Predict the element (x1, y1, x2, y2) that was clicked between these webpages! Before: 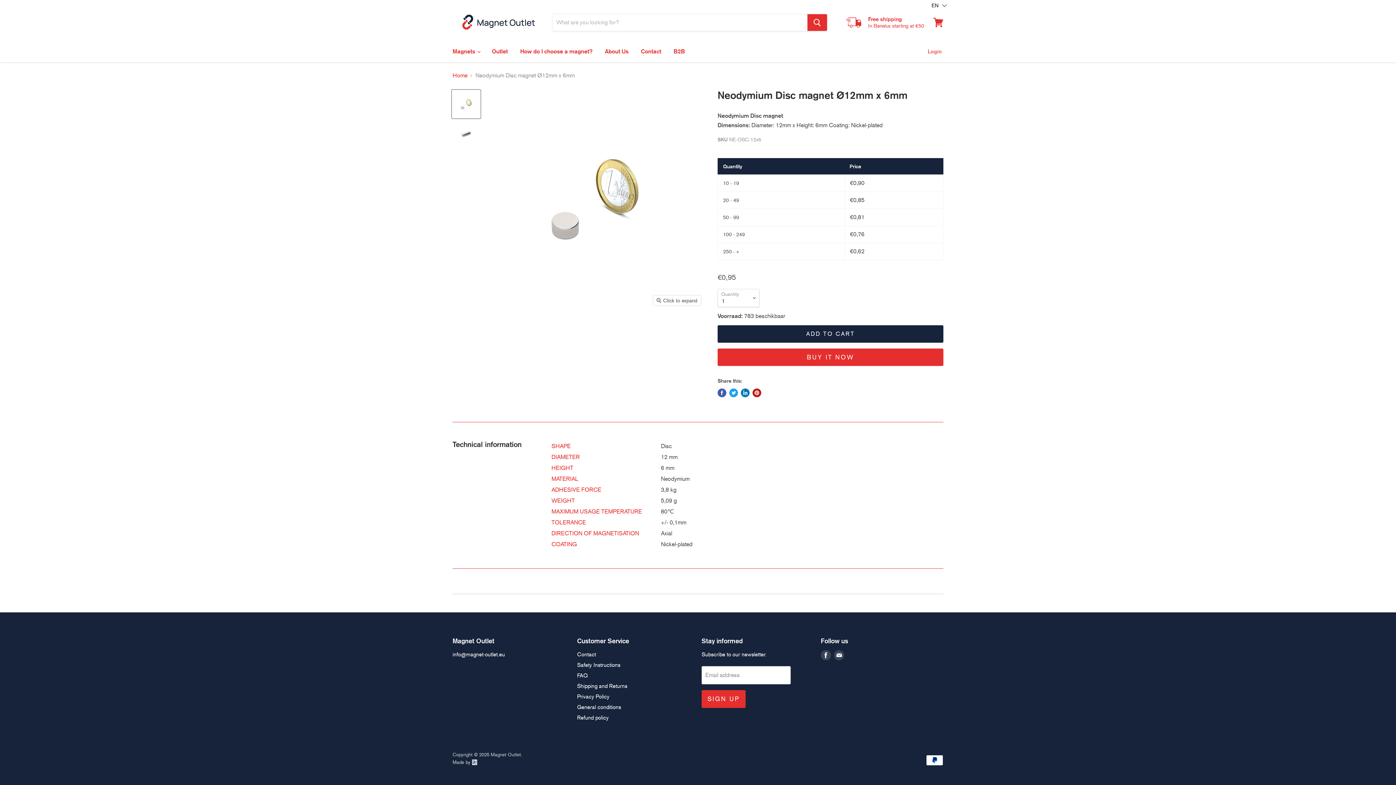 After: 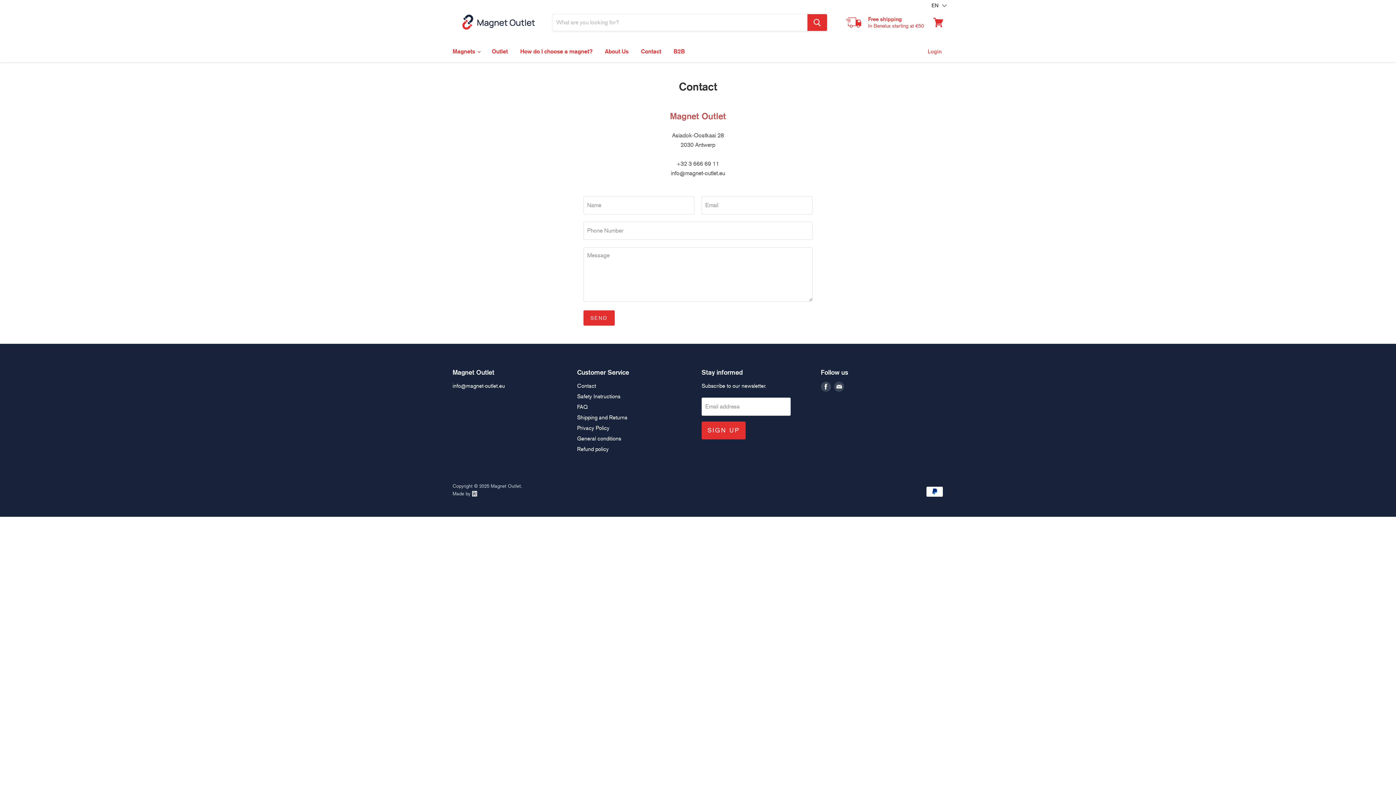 Action: label: Contact bbox: (635, 44, 666, 59)